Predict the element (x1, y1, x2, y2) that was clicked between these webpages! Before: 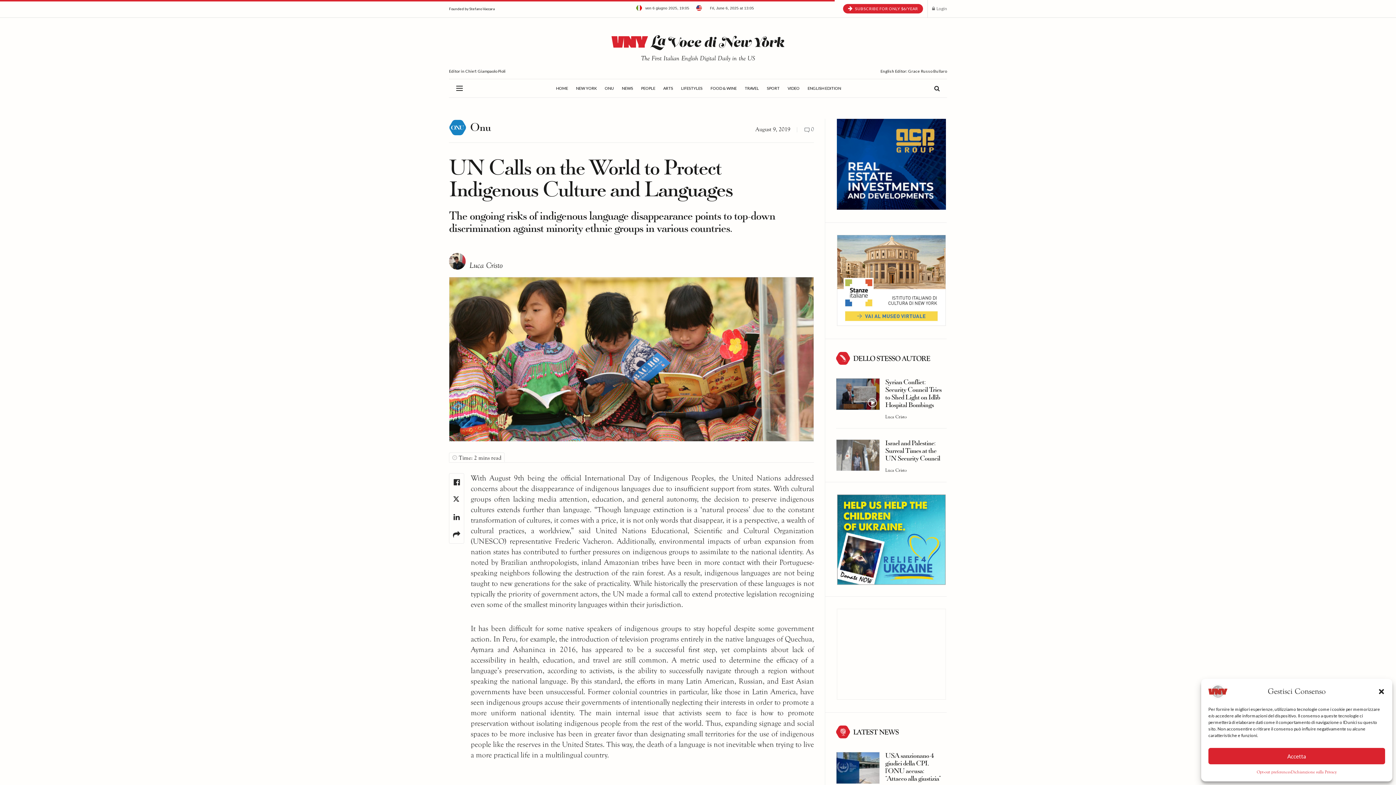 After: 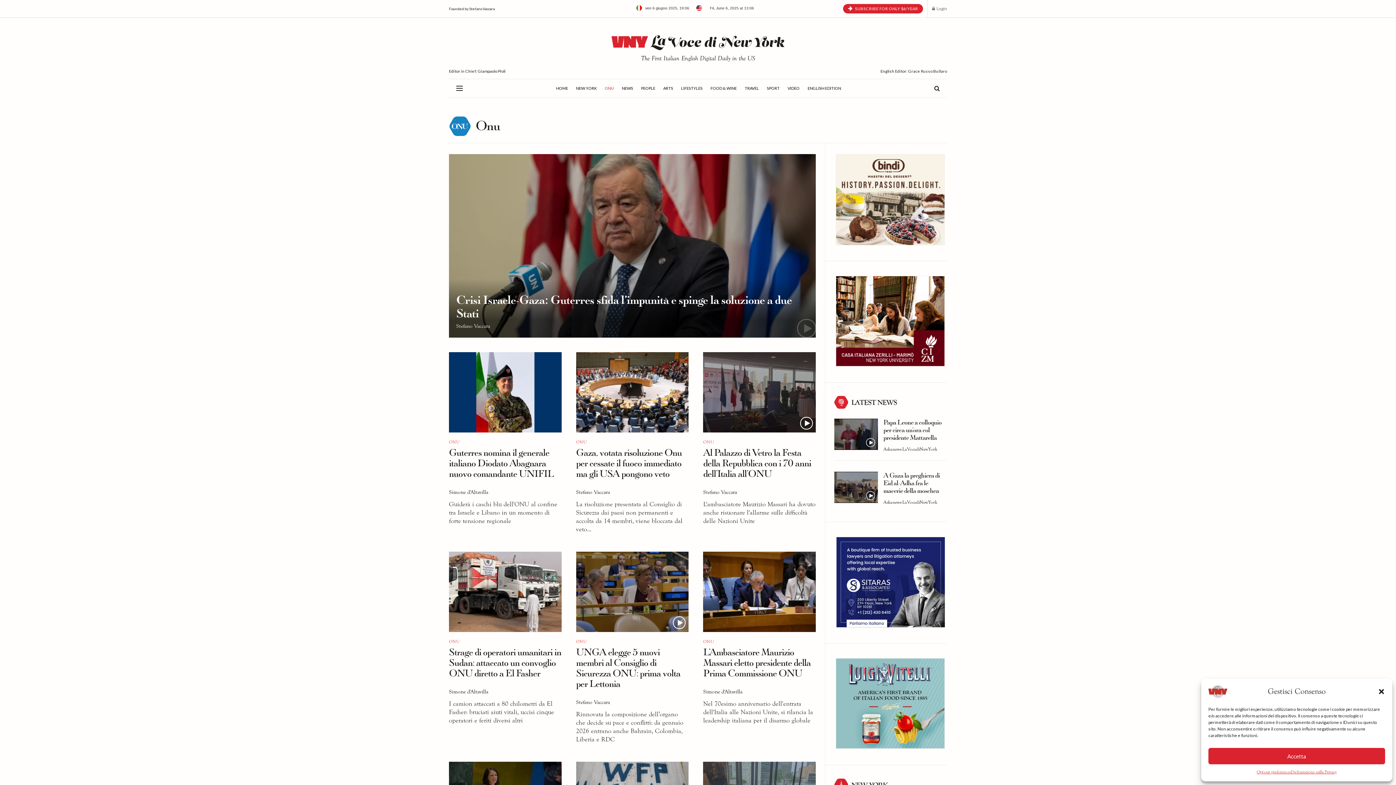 Action: bbox: (470, 118, 490, 136) label: Onu